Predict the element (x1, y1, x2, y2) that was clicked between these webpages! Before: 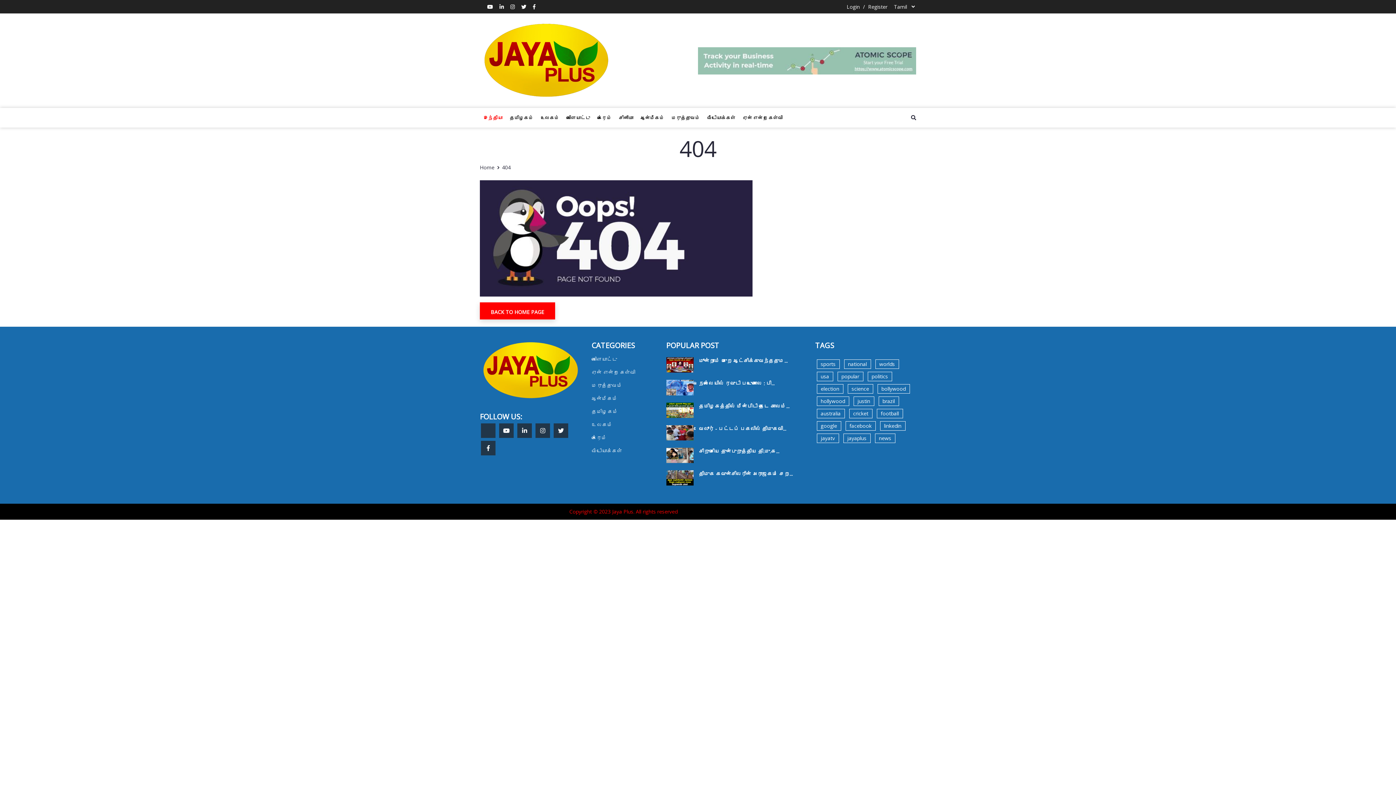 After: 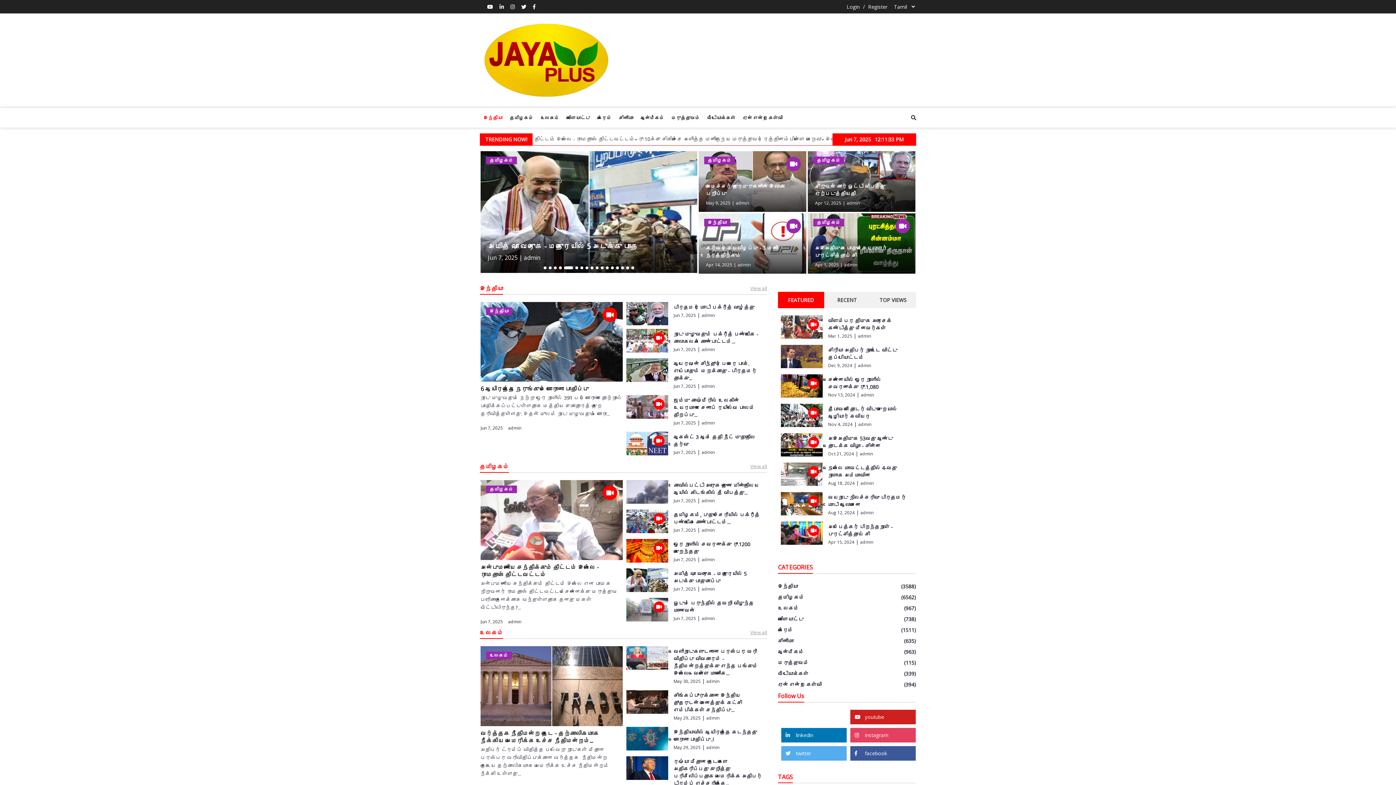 Action: bbox: (480, 16, 612, 105)